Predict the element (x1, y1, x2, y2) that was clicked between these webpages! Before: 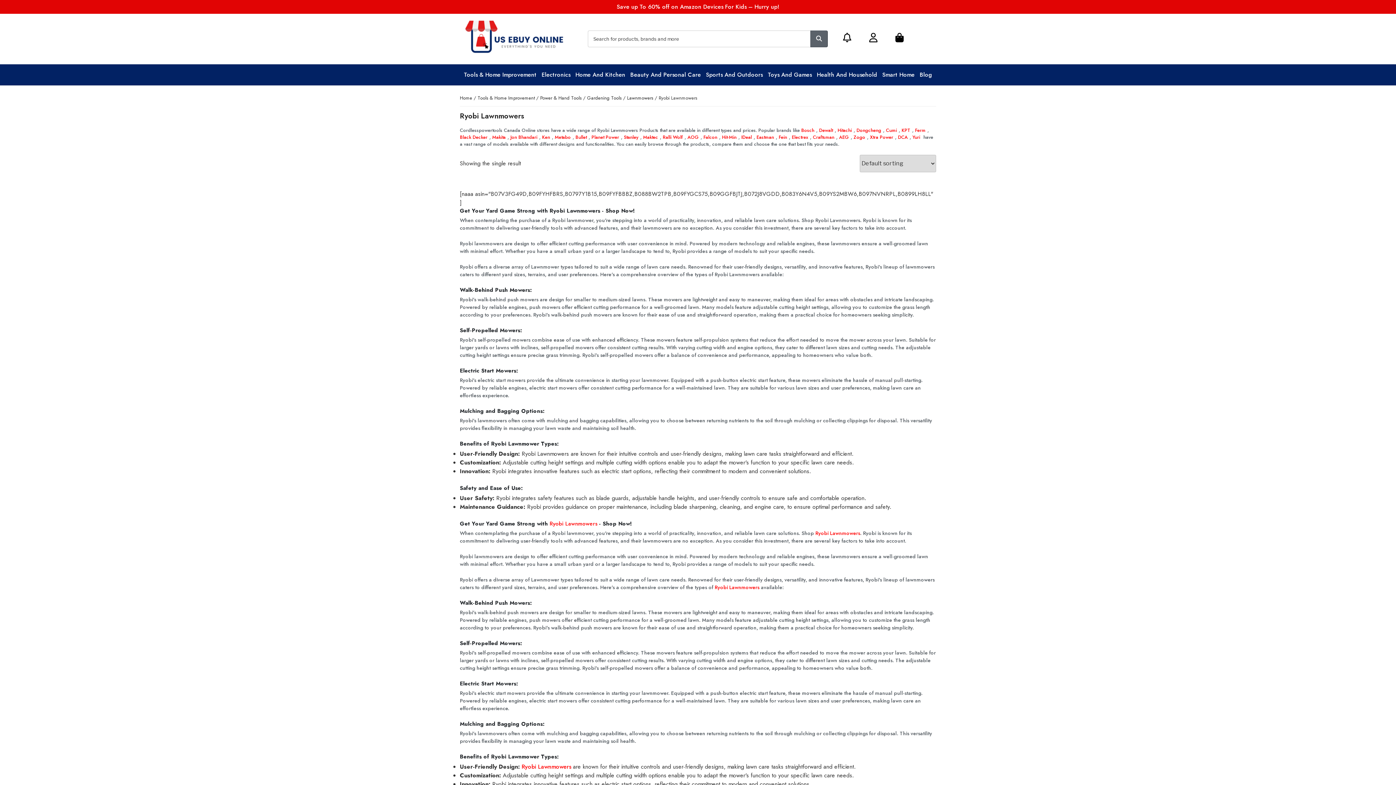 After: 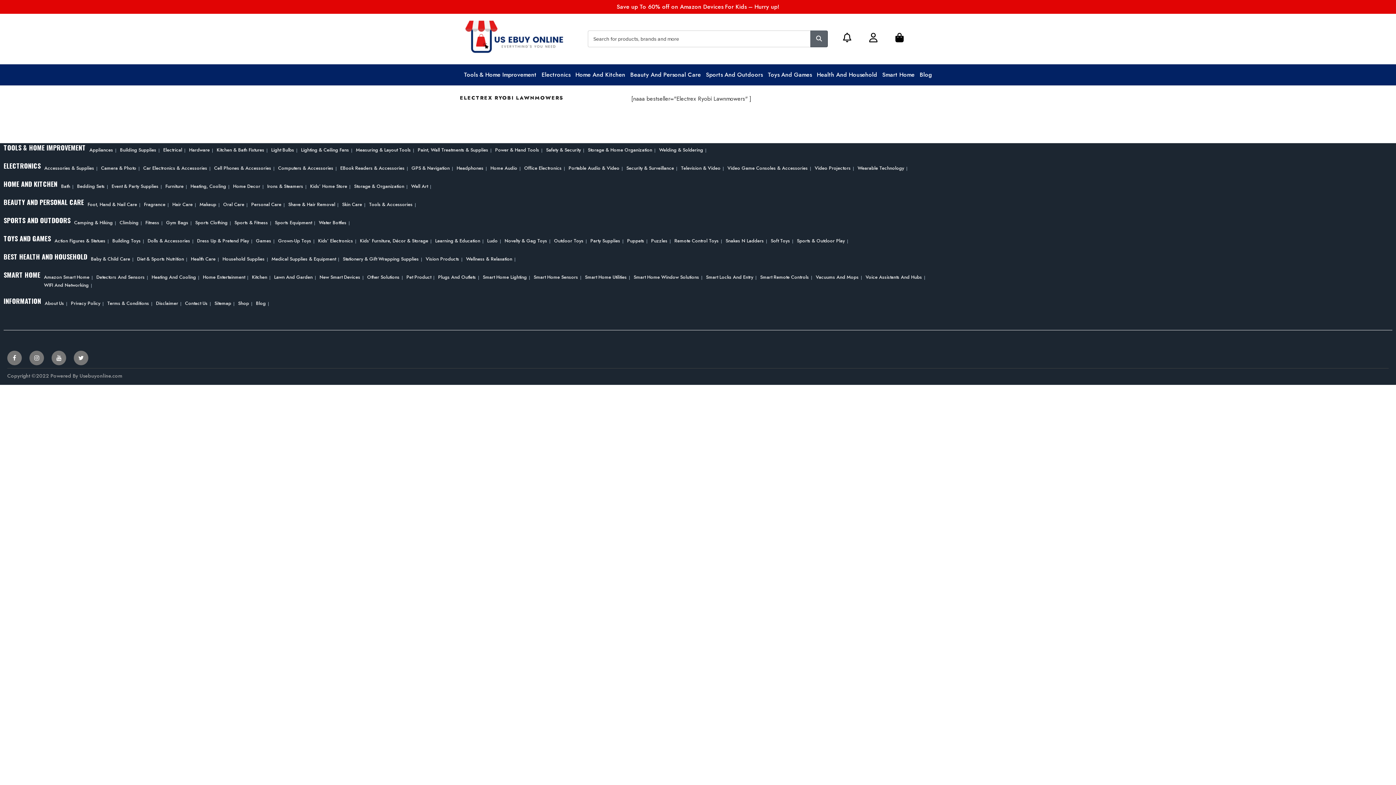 Action: label:  Electrex bbox: (790, 133, 808, 140)